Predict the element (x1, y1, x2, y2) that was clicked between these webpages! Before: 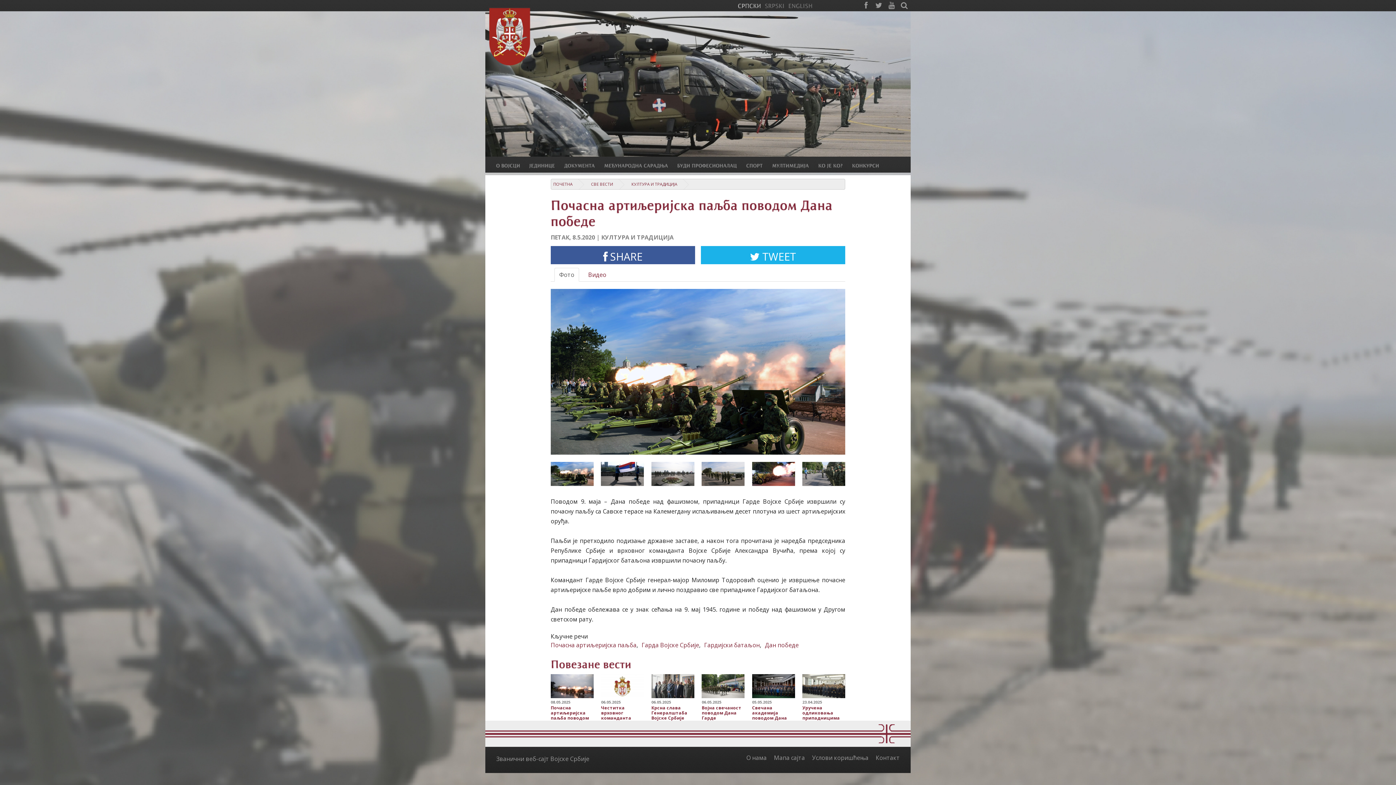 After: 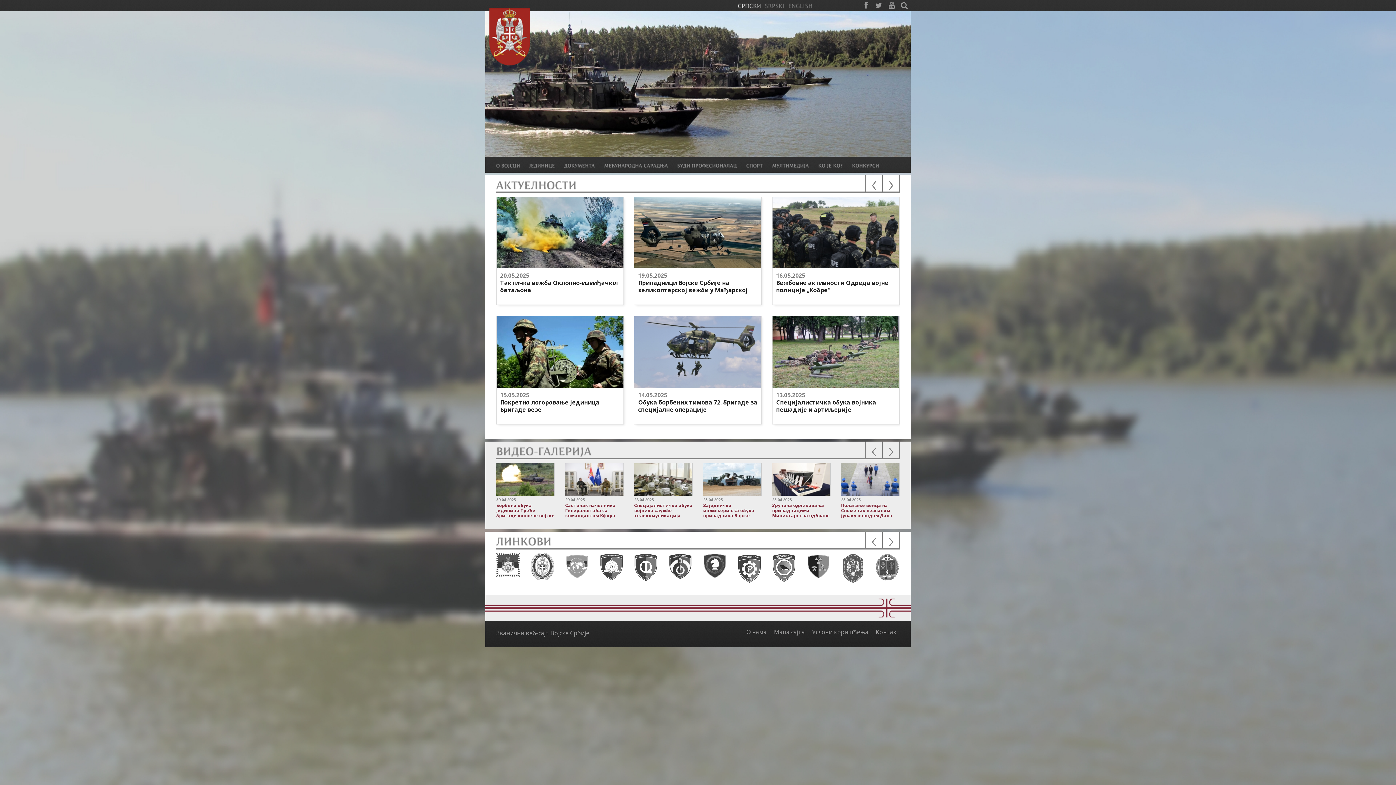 Action: label: СРПСКИ bbox: (737, 1, 761, 9)